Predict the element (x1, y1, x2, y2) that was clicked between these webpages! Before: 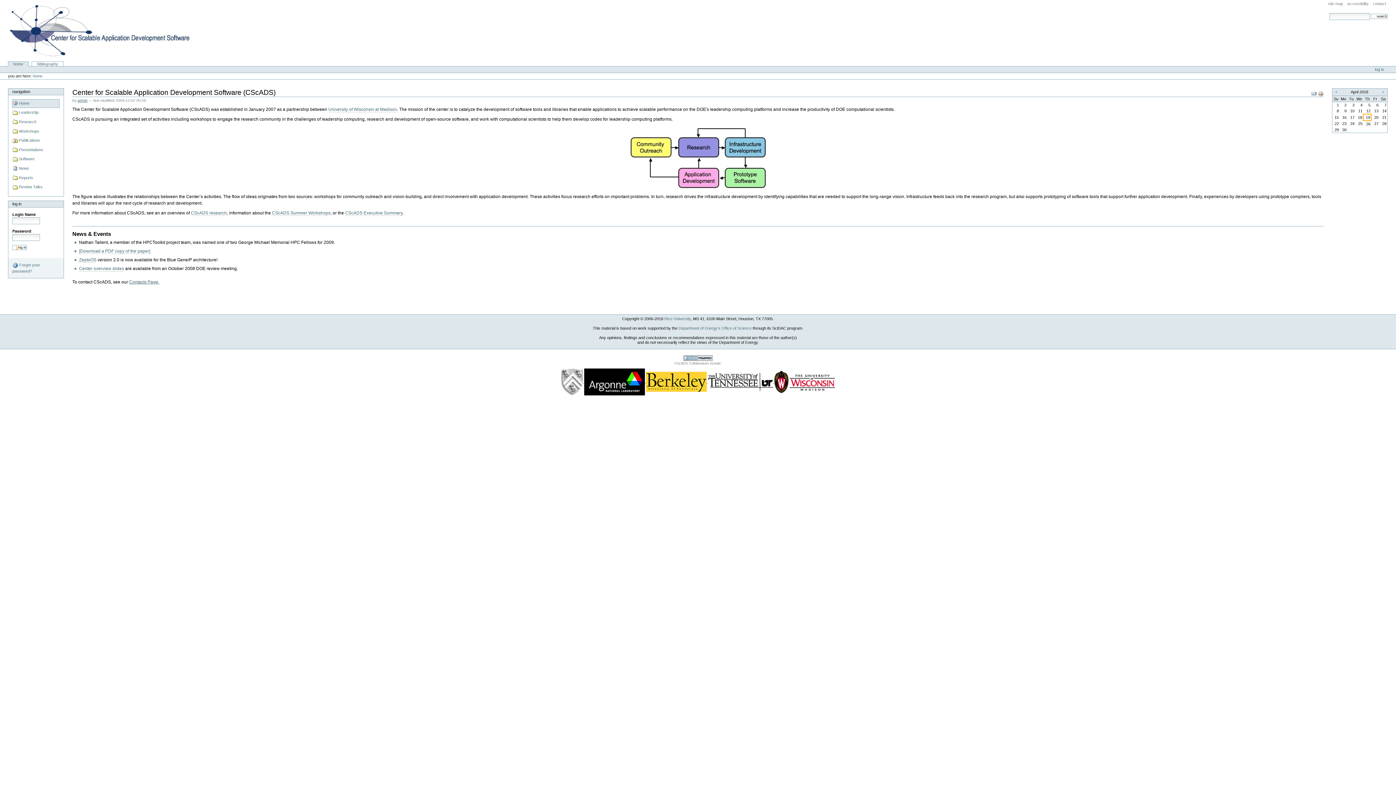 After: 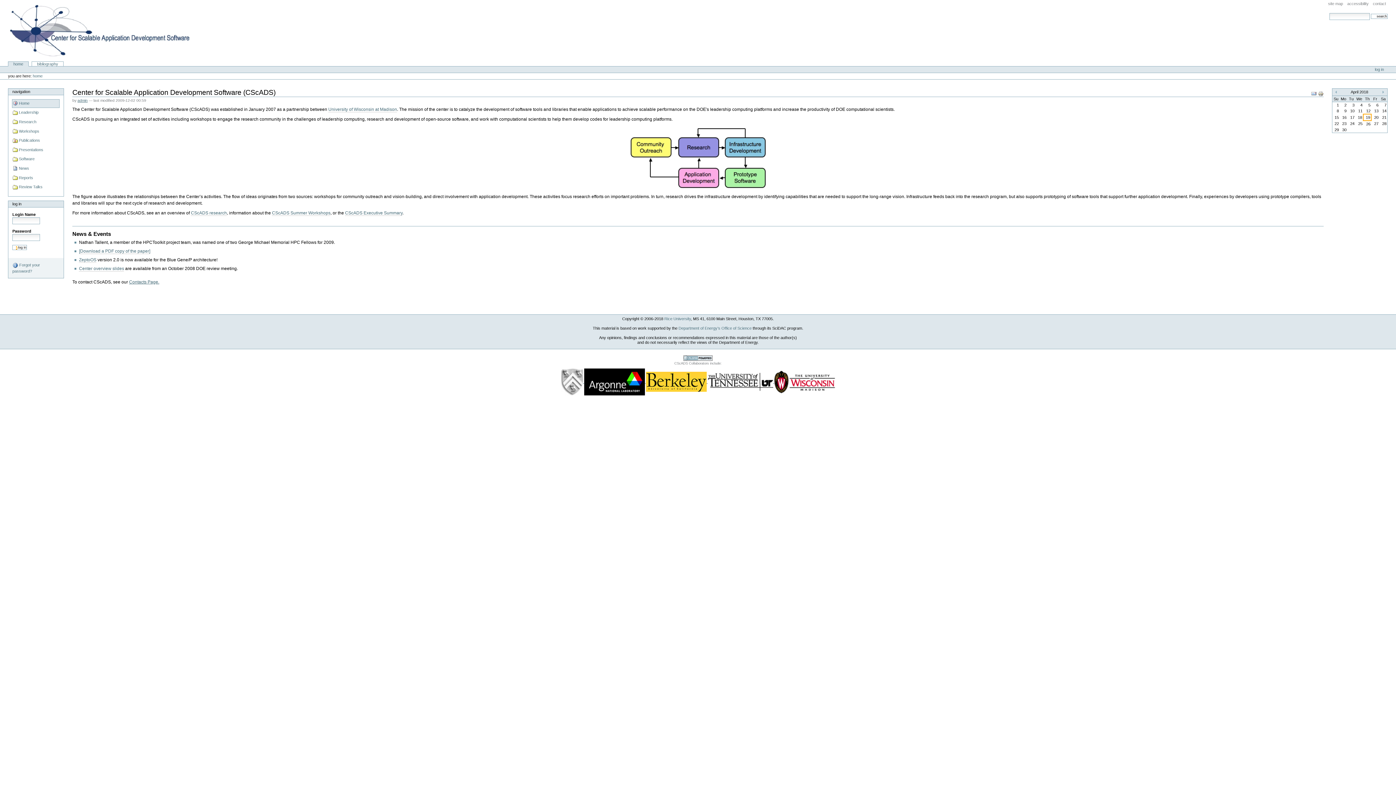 Action: label:   bbox: (561, 379, 584, 383)